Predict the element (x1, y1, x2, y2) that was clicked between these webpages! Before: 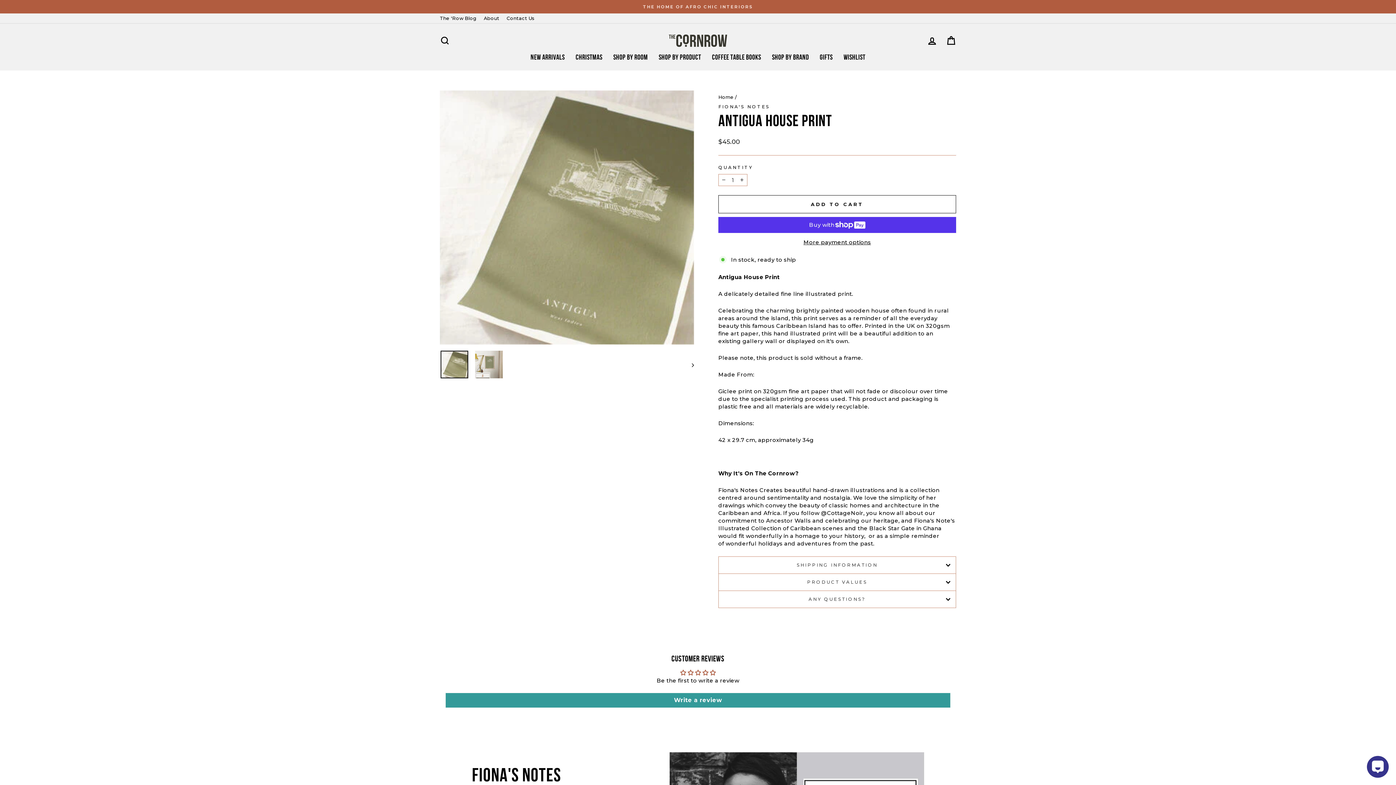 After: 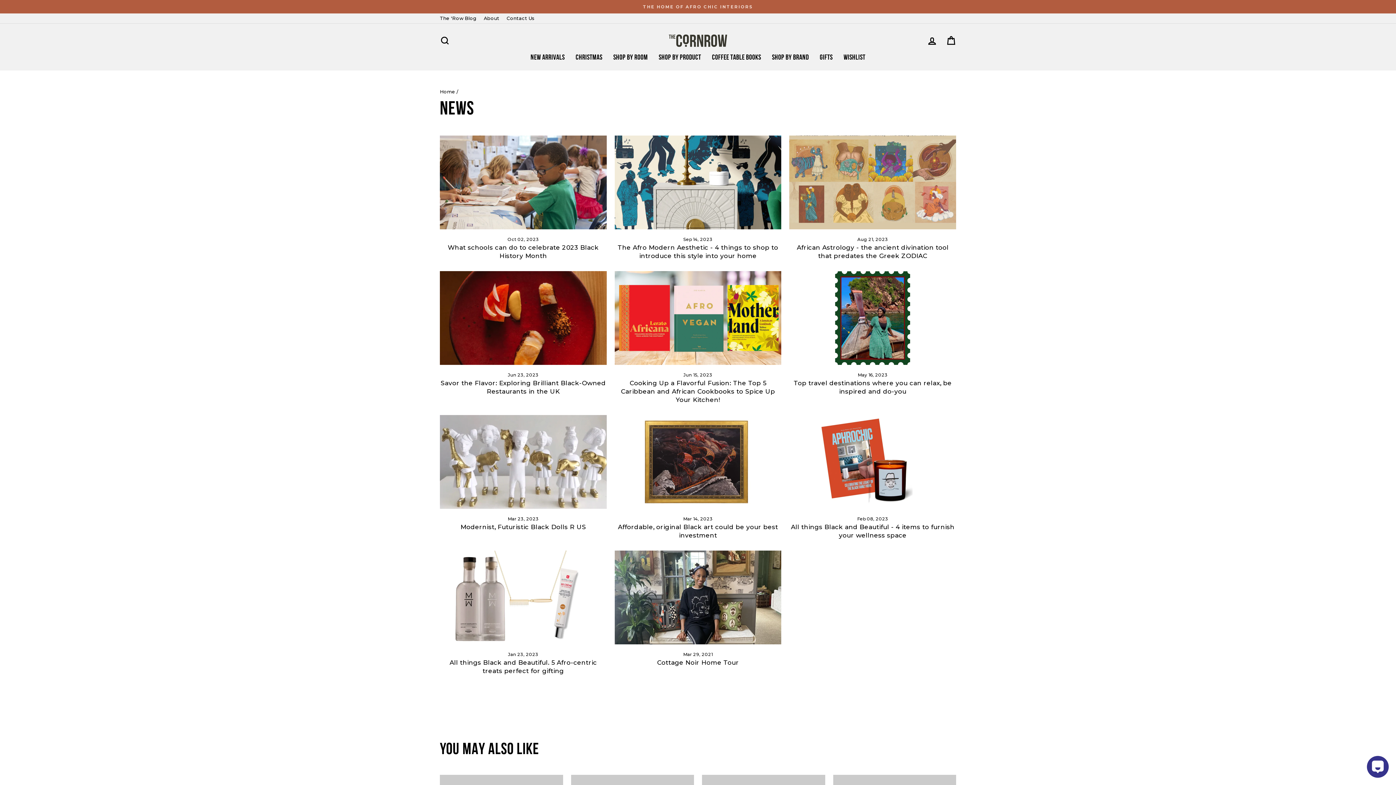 Action: bbox: (436, 13, 480, 23) label: The 'Row Blog